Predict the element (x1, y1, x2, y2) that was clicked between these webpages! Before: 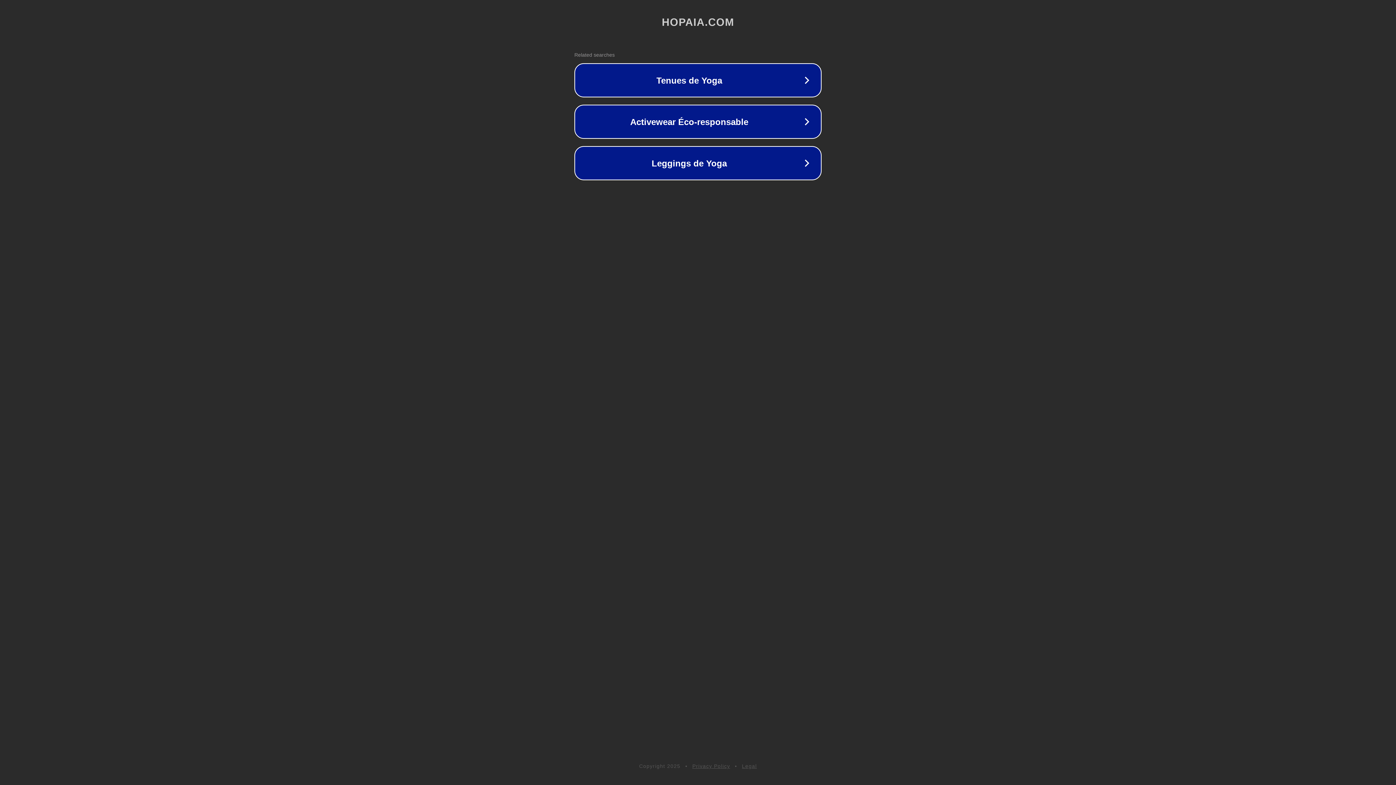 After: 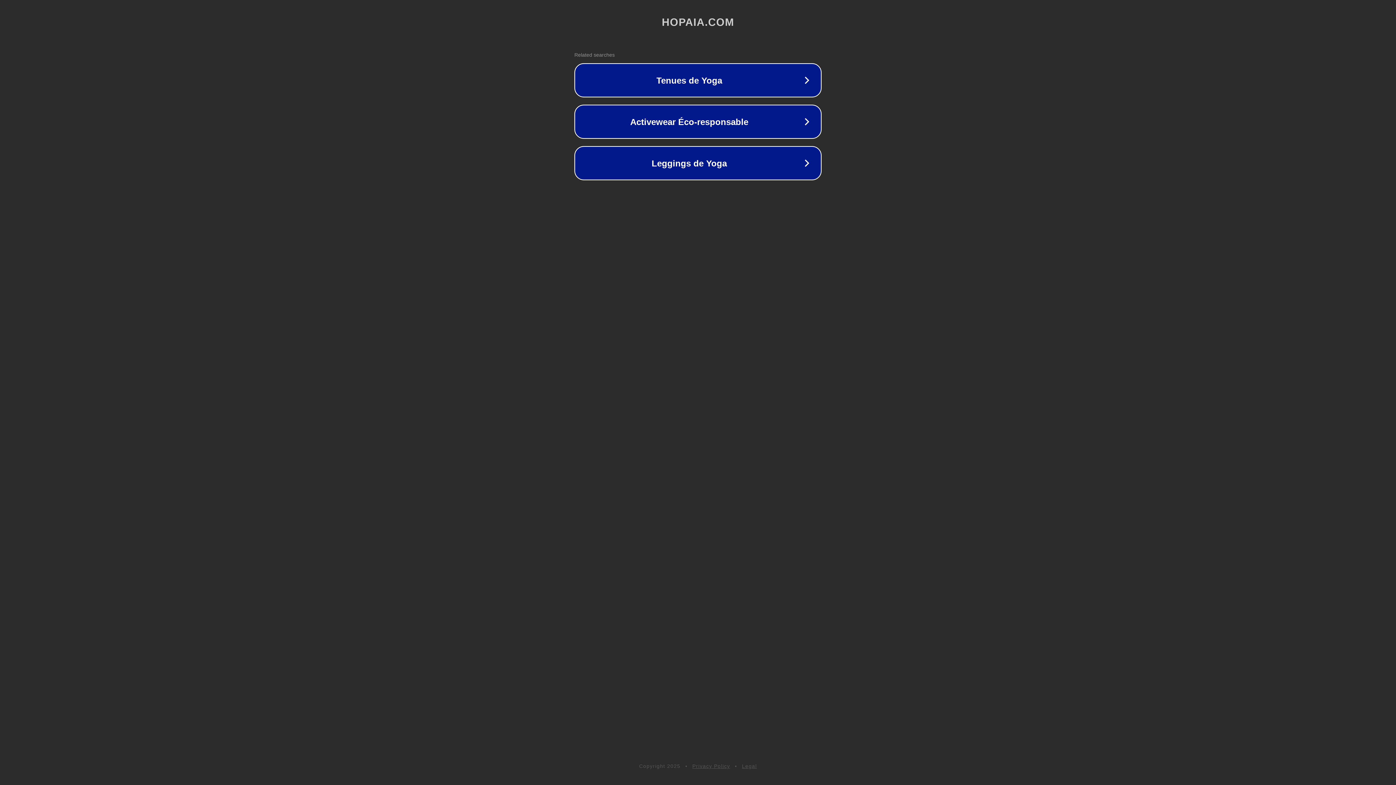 Action: label: Legal bbox: (742, 763, 757, 769)